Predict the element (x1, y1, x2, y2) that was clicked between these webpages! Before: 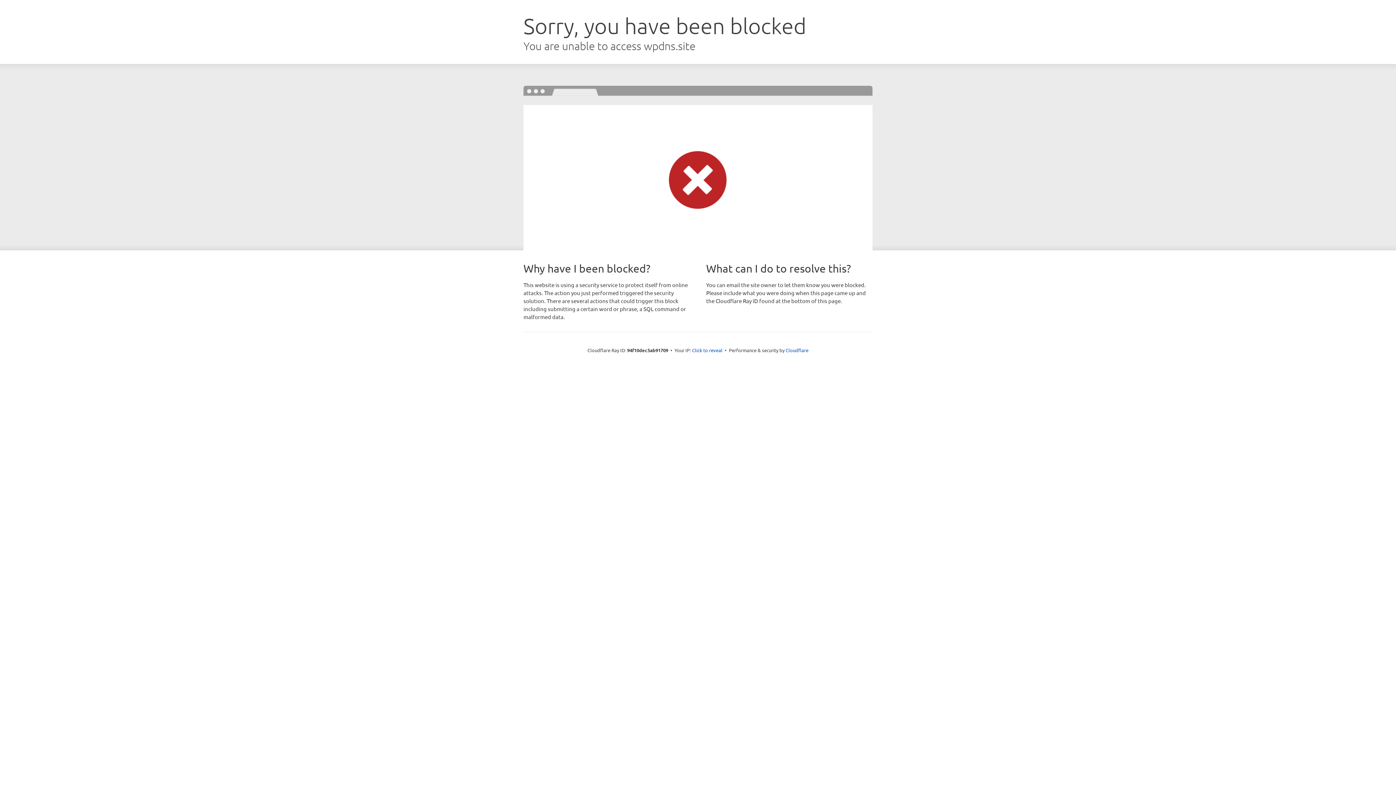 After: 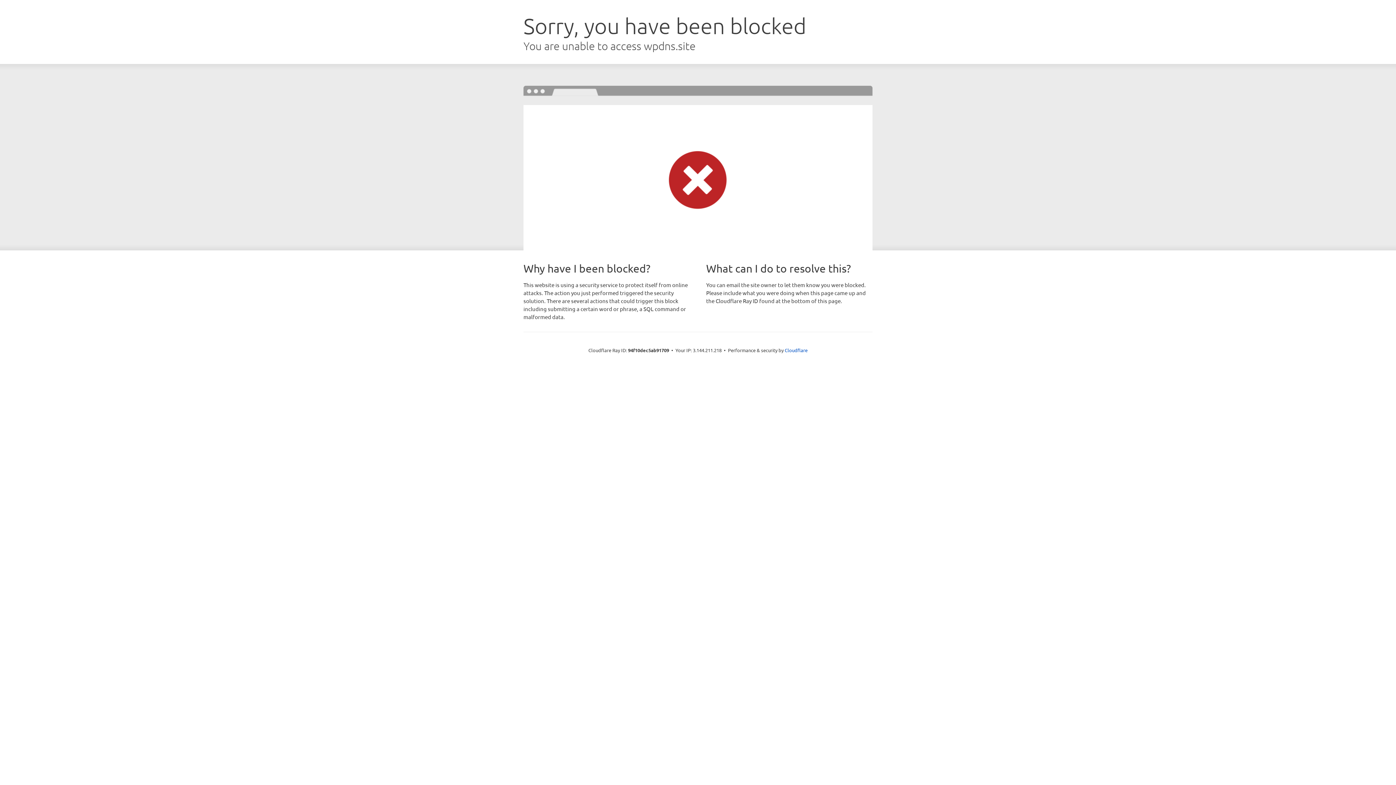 Action: bbox: (692, 346, 722, 353) label: Click to reveal